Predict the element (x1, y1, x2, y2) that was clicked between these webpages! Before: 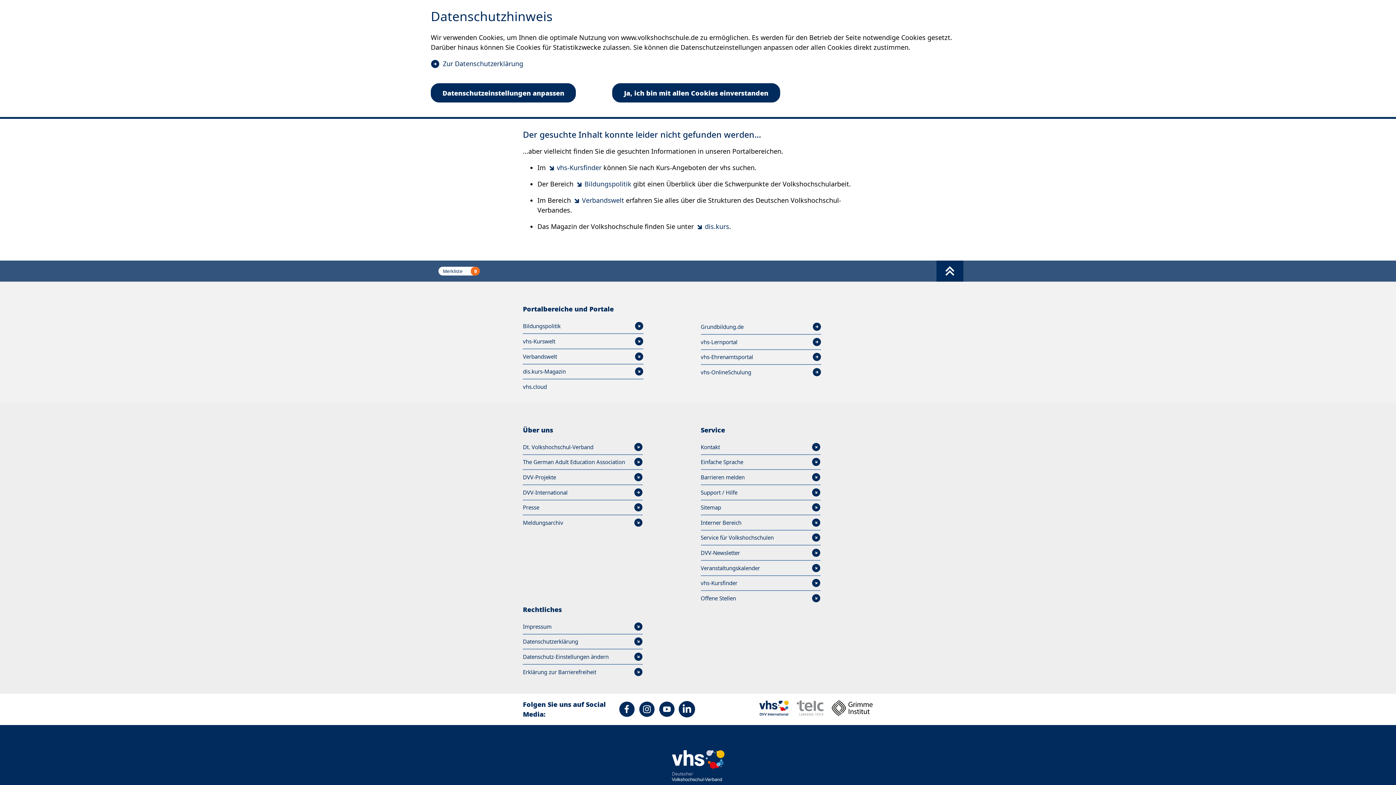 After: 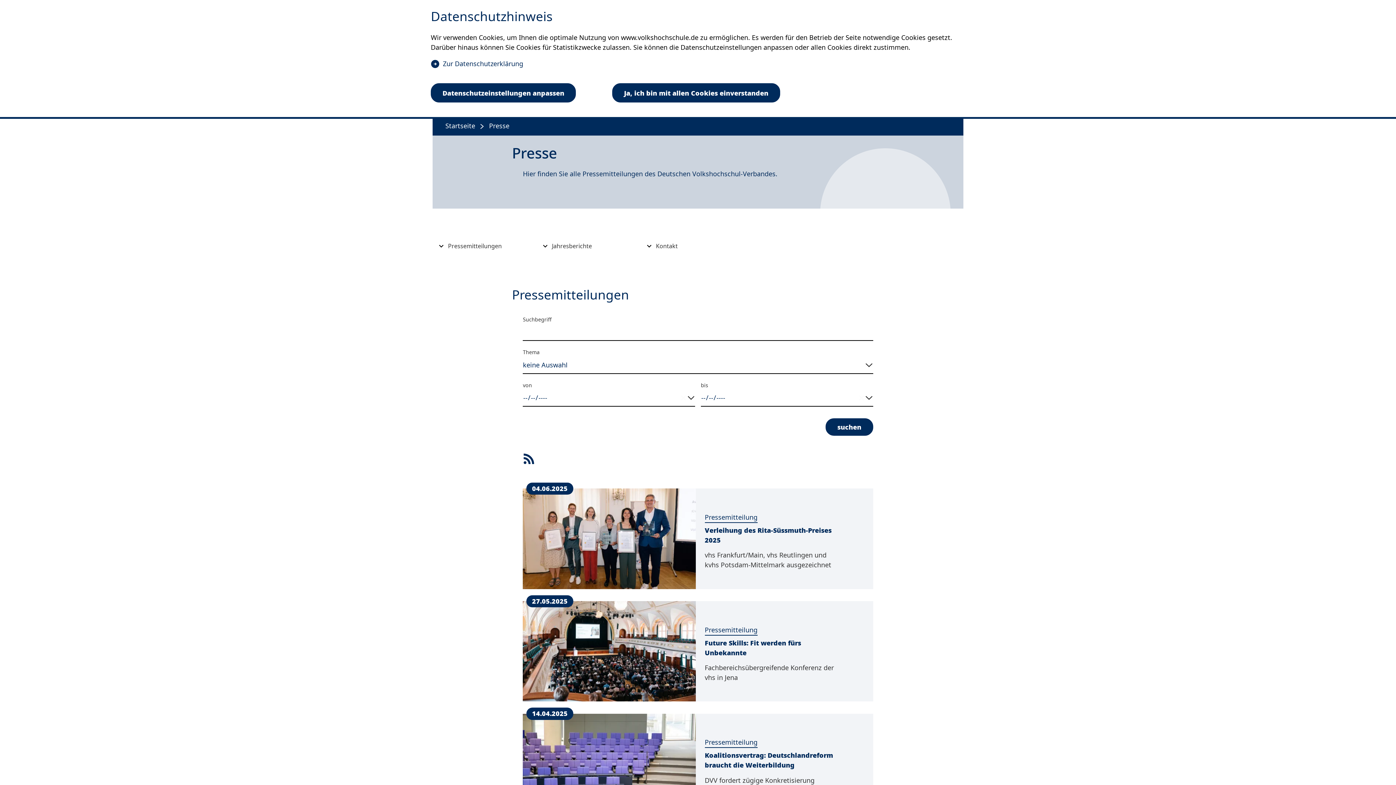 Action: bbox: (523, 503, 642, 512) label: Presse